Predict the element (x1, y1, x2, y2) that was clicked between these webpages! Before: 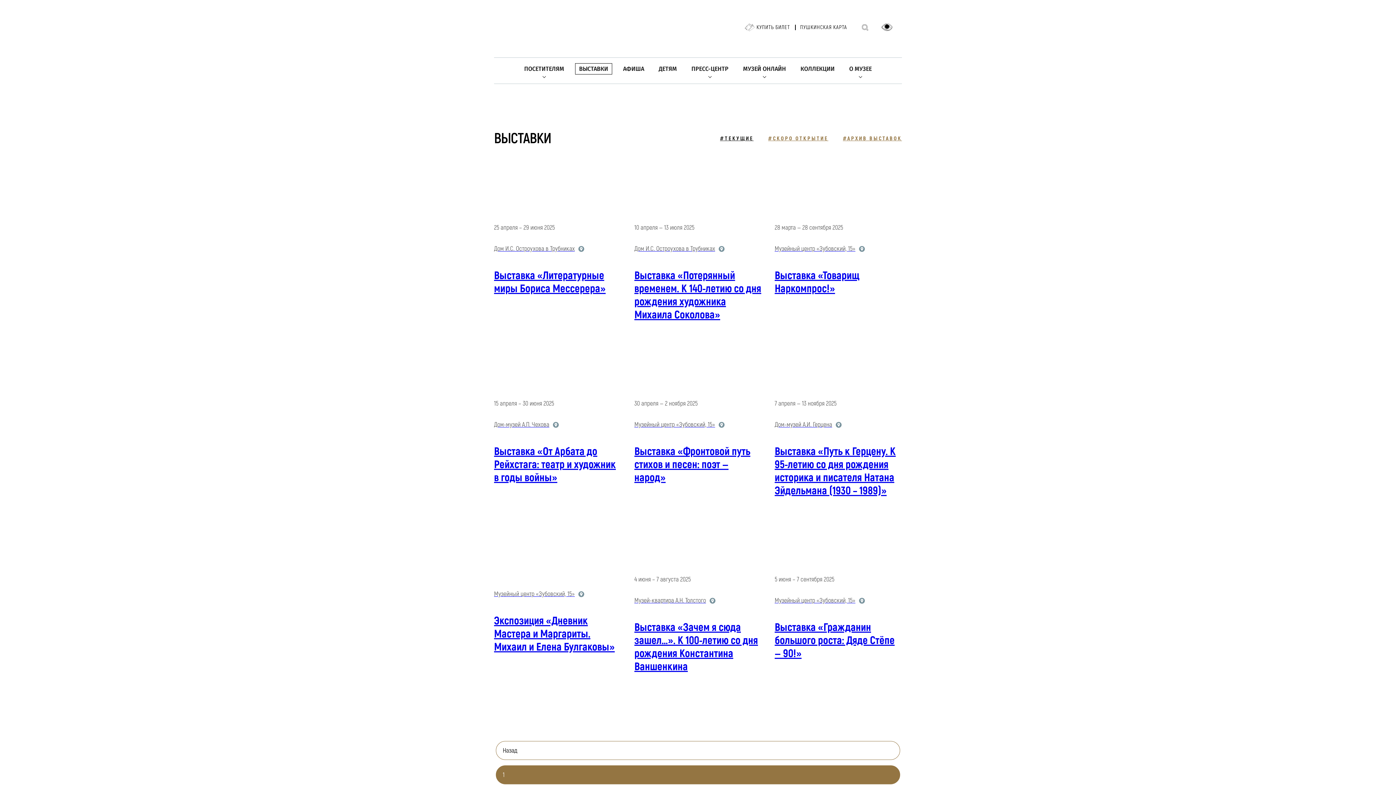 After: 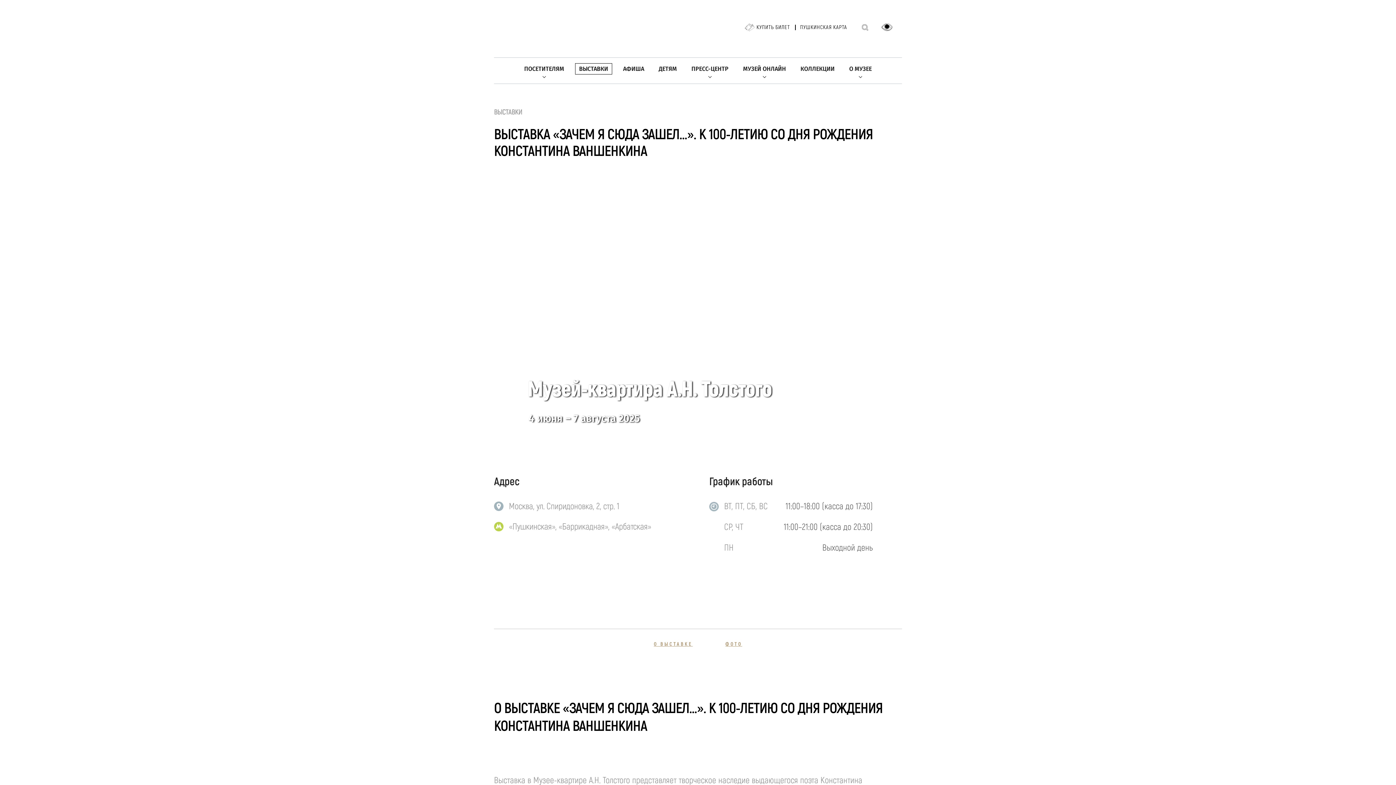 Action: label: 4 июня – 7 августа 2025

 

Музей-квартира А.Н. Толстого

Выставка «Зачем я сюда зашел…». К 100-летию со дня рождения Константина Ваншенкина bbox: (634, 552, 761, 684)